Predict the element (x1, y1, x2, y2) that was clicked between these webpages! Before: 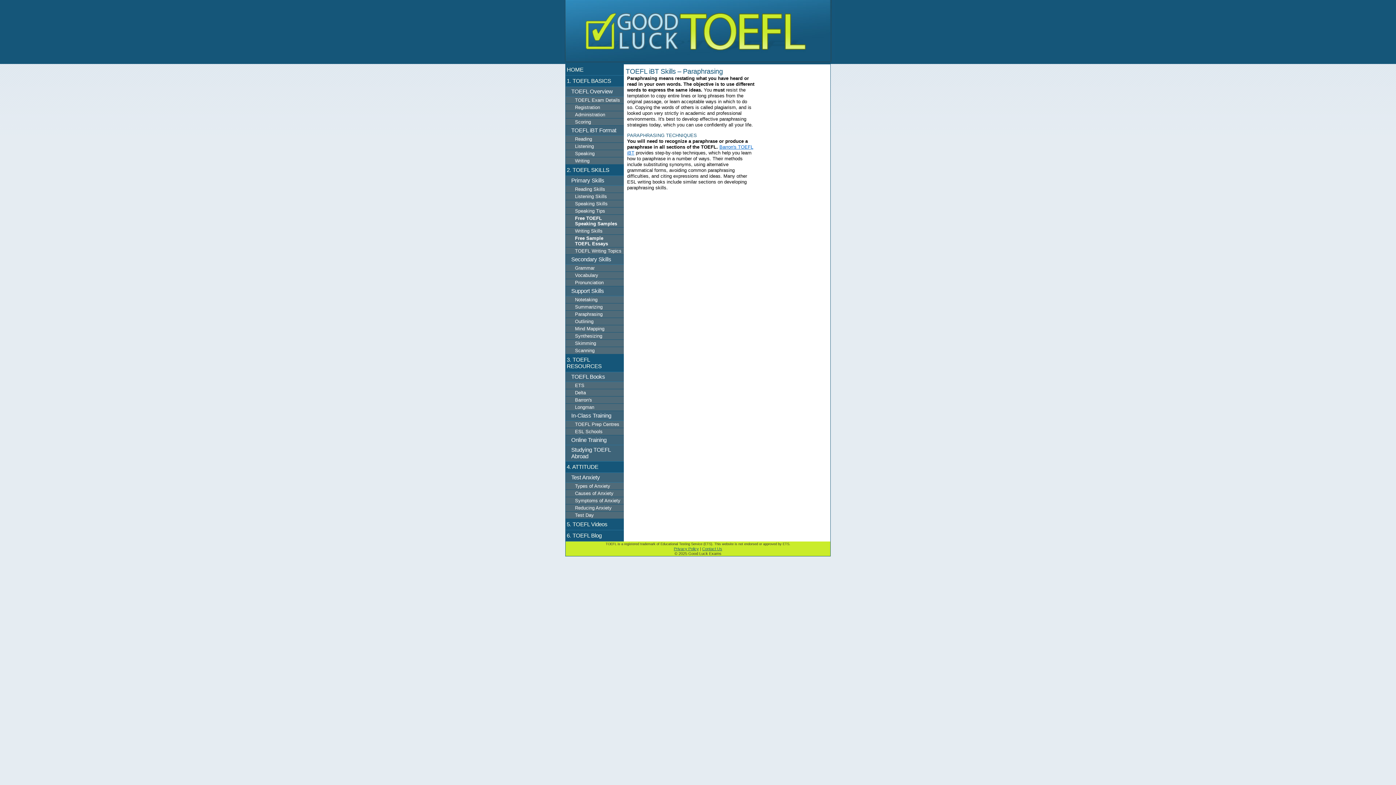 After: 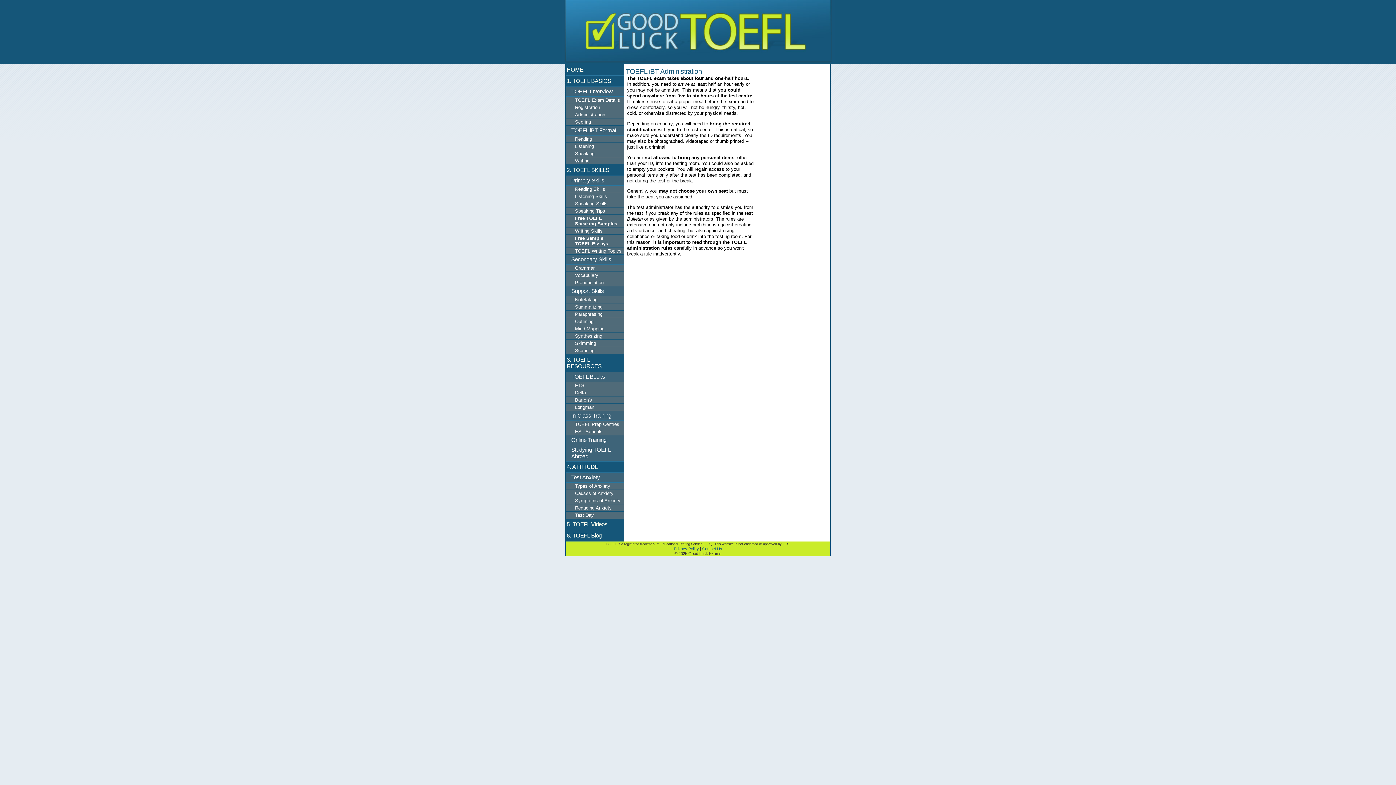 Action: label: Administration bbox: (565, 111, 624, 118)